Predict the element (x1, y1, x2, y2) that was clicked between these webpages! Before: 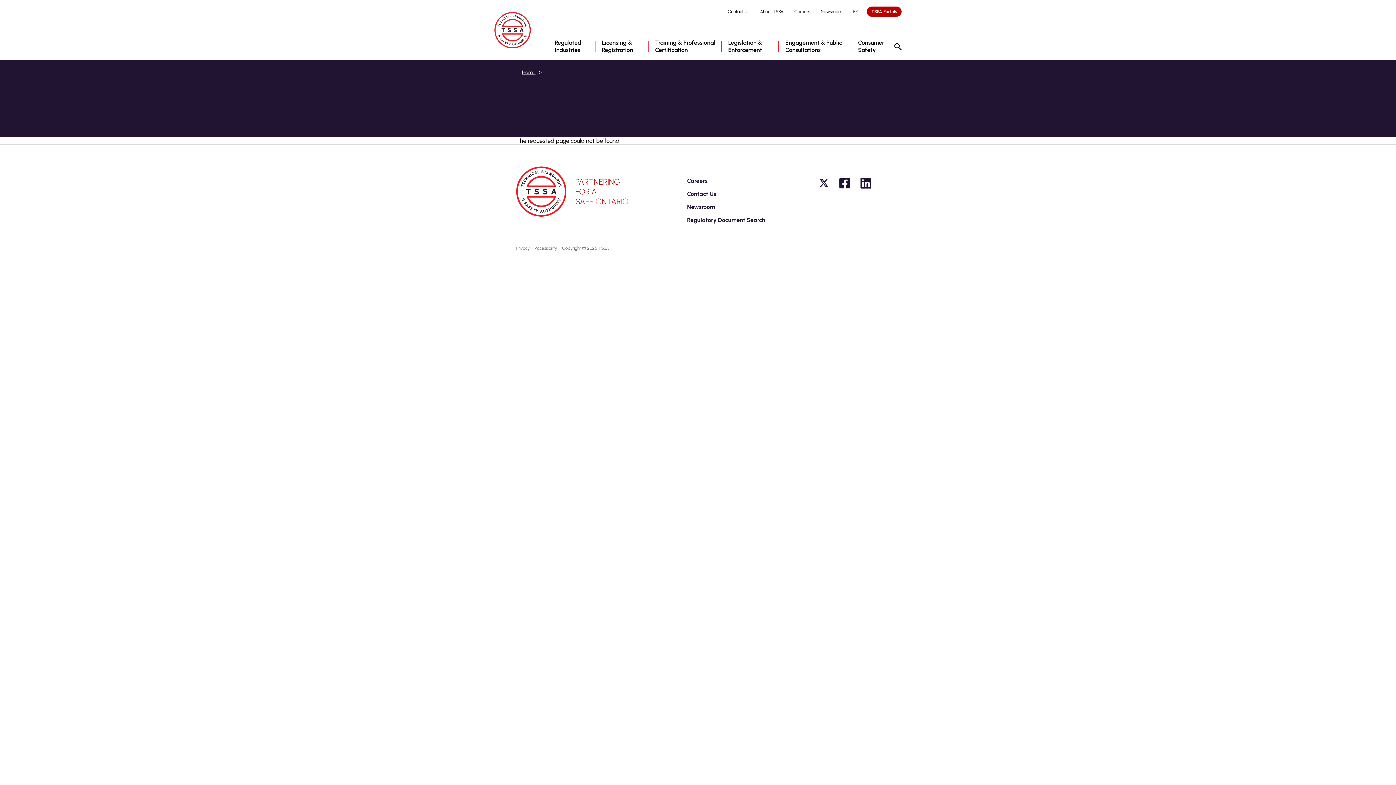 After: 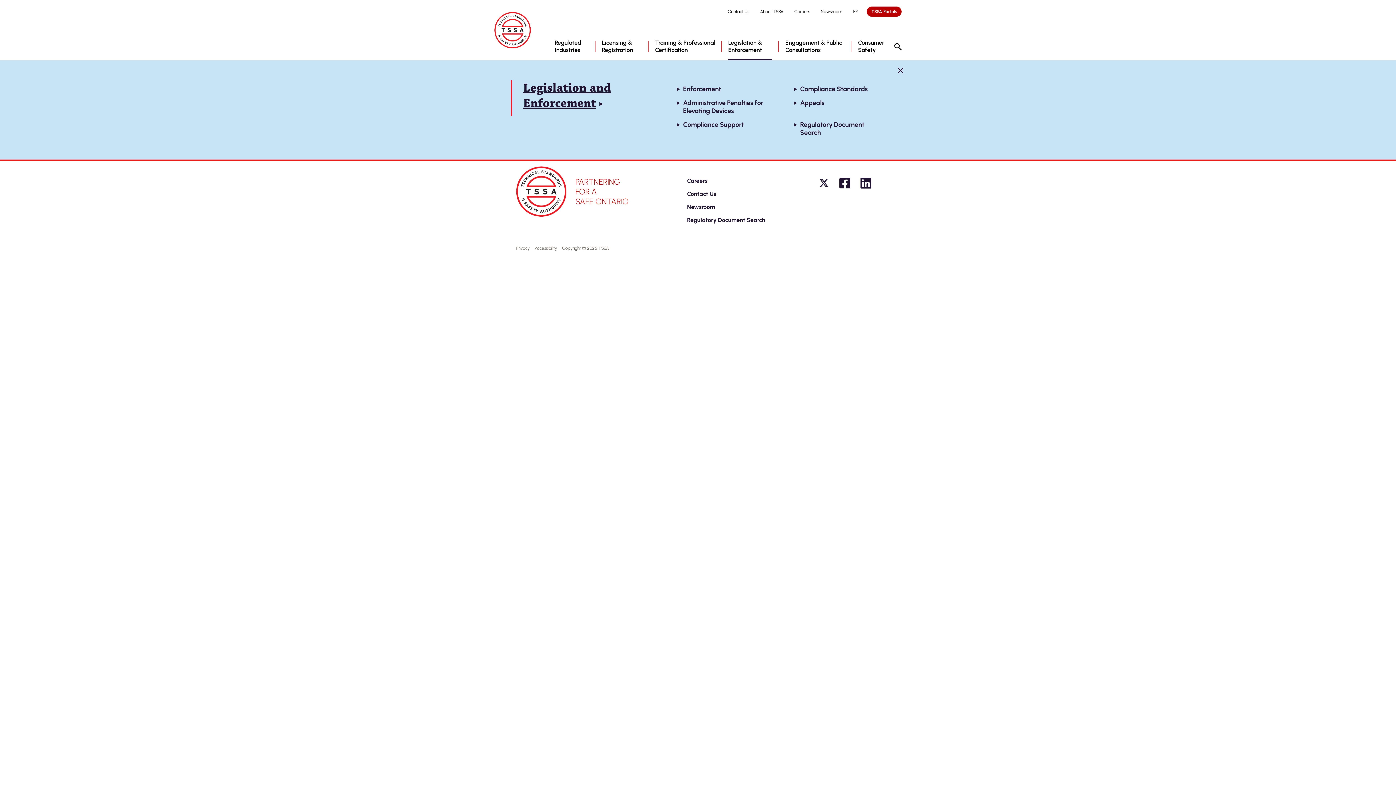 Action: bbox: (728, 39, 772, 60) label: Legislation & Enforcement